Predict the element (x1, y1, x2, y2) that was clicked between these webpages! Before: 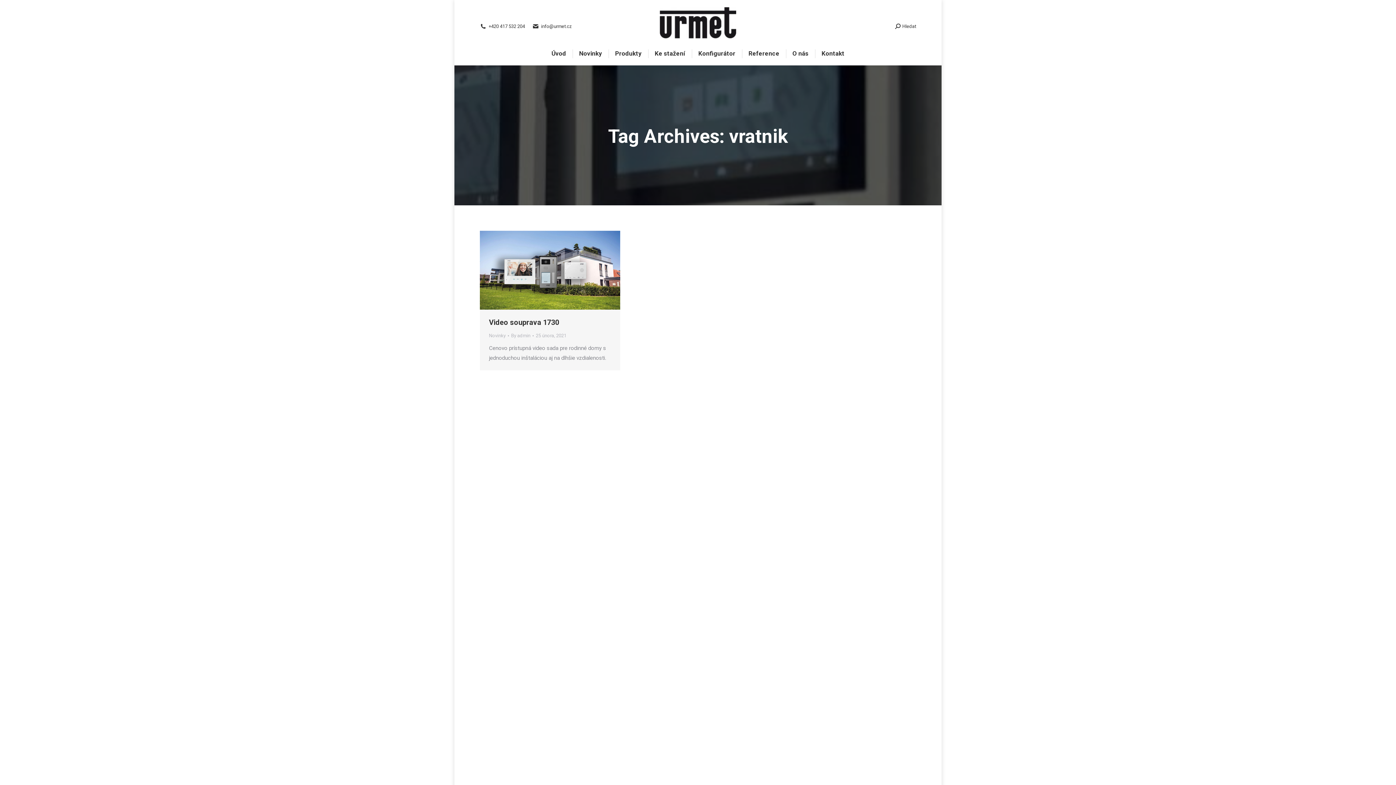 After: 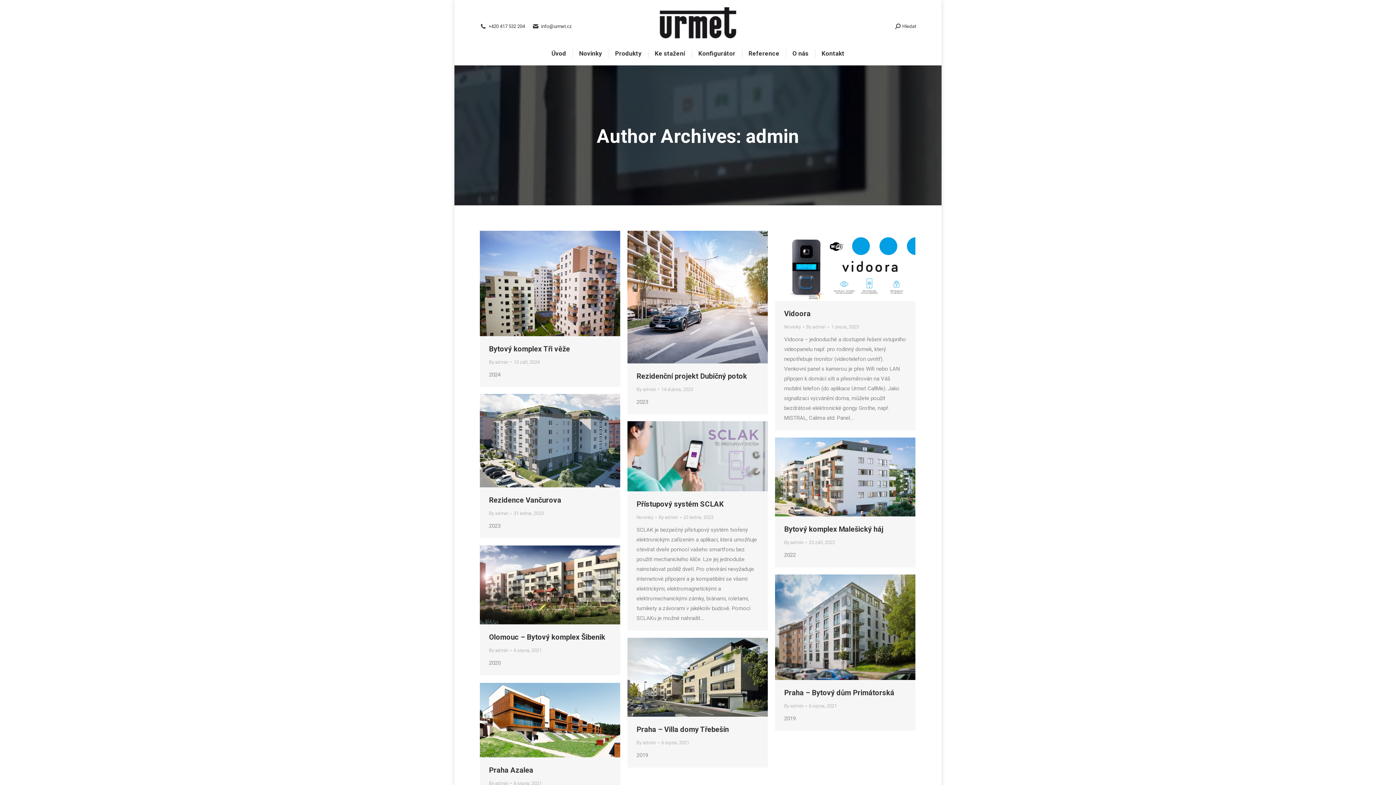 Action: bbox: (511, 331, 533, 340) label: By admin